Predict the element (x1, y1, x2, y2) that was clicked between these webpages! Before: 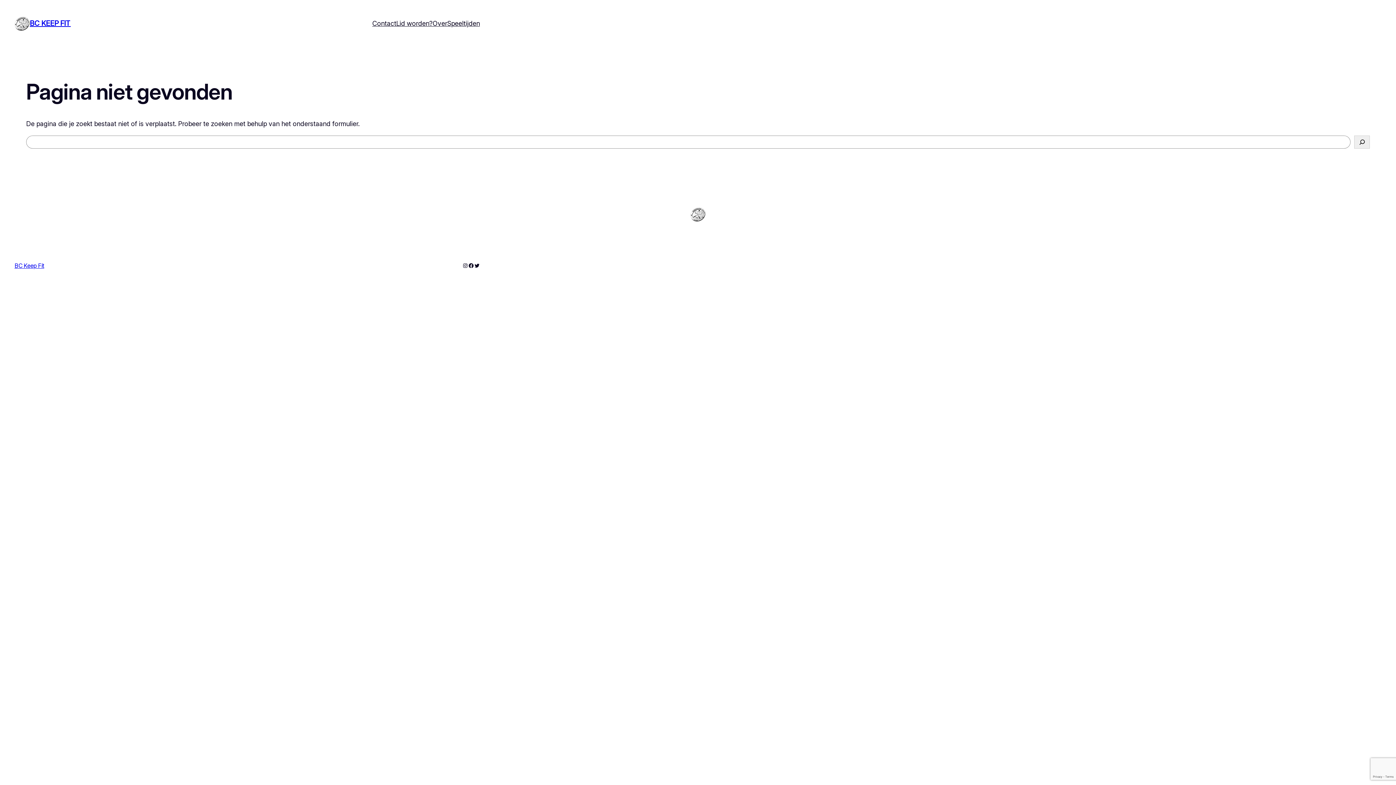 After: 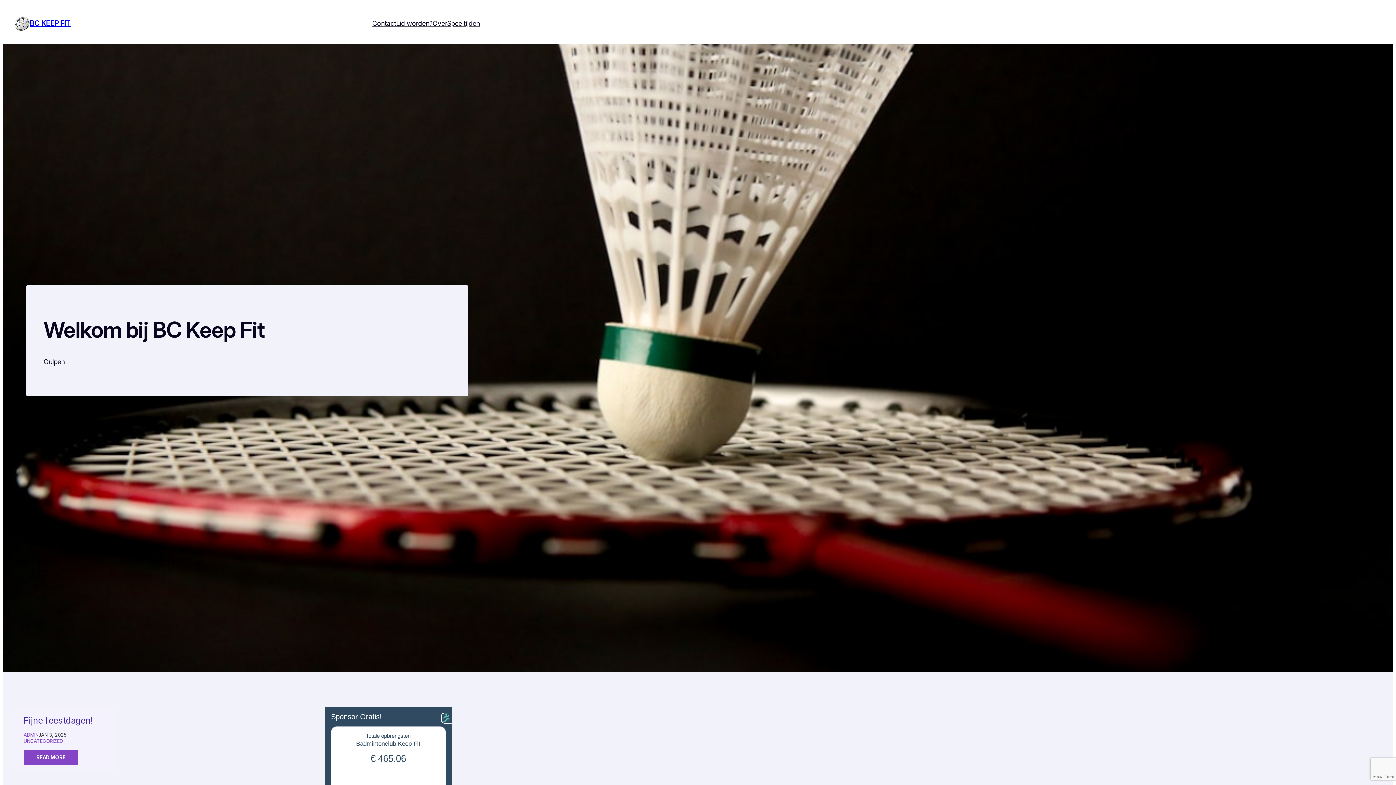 Action: bbox: (690, 206, 705, 222)